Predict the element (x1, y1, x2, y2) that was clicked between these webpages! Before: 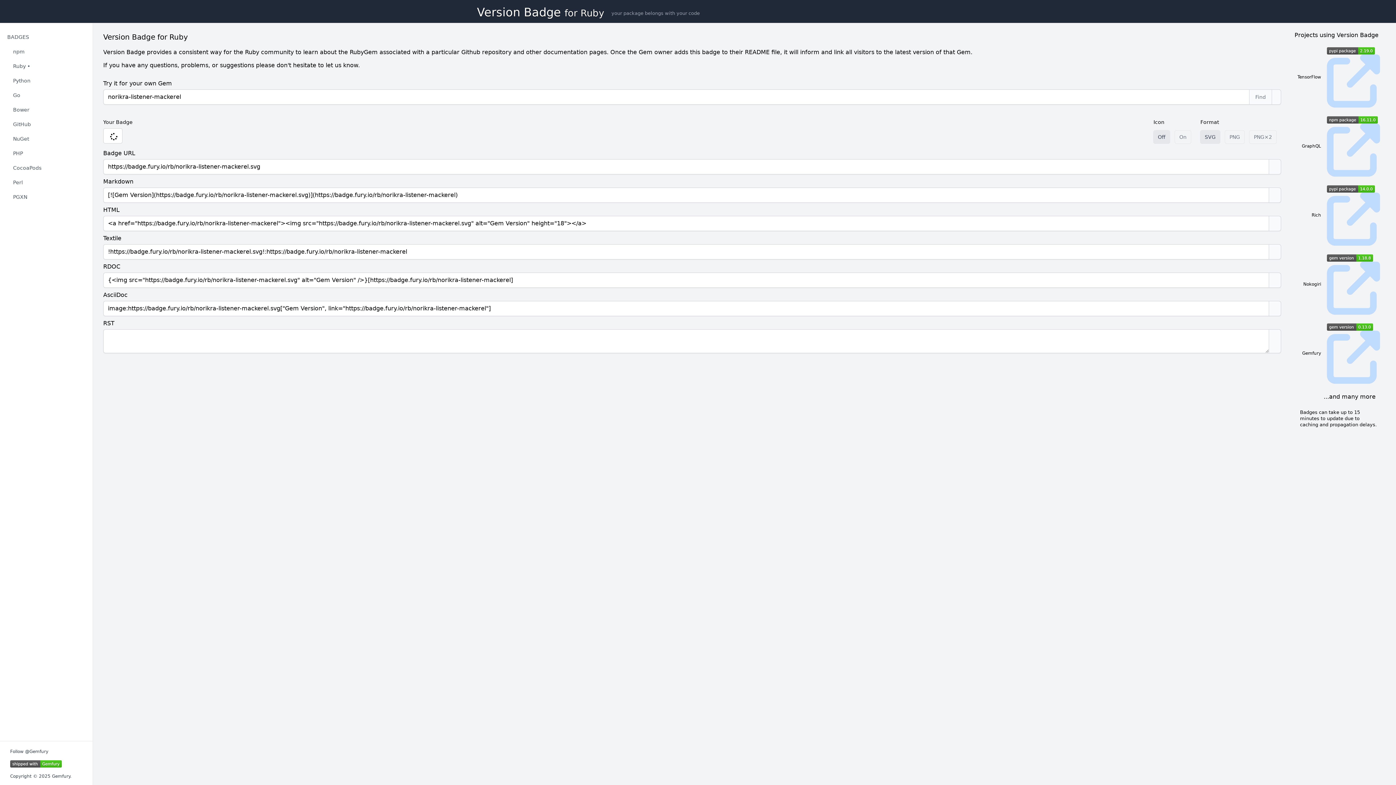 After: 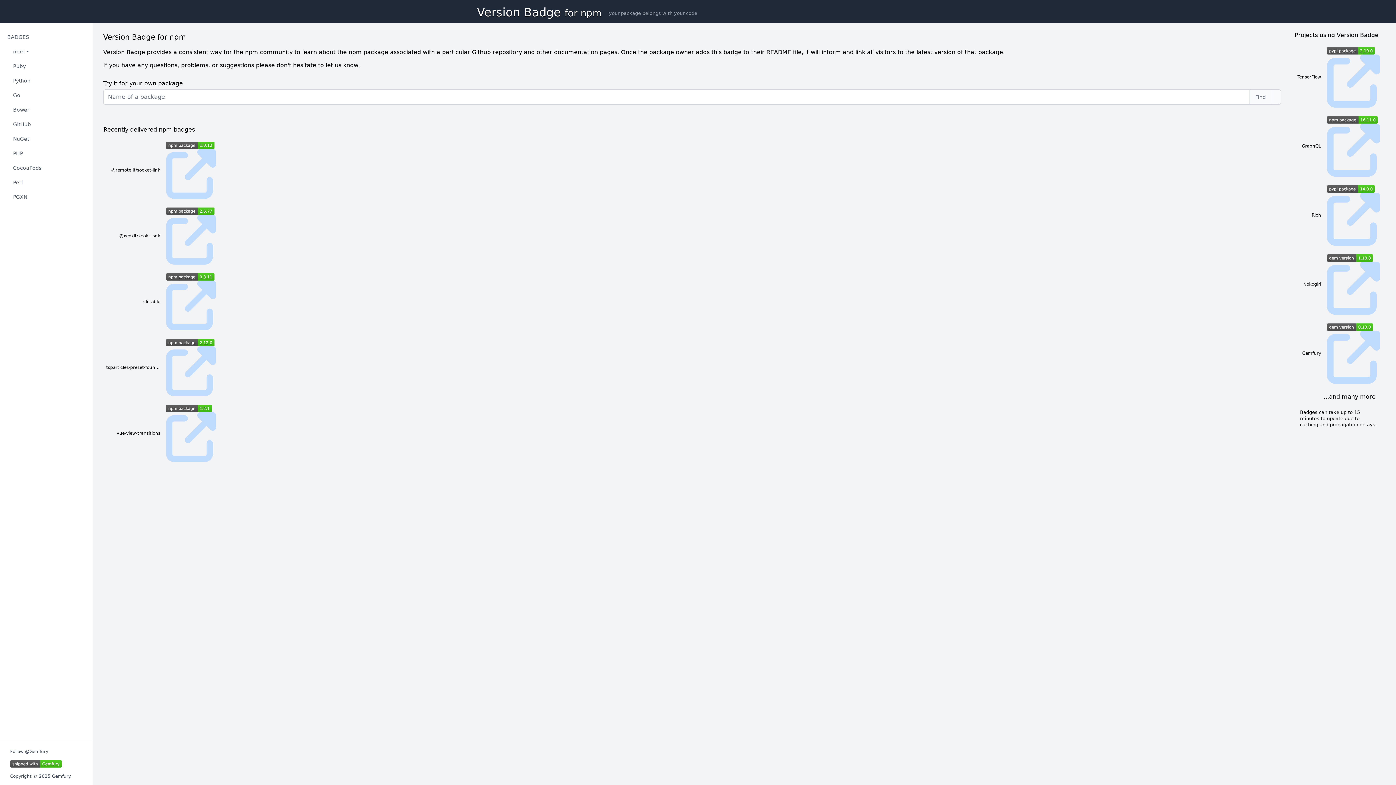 Action: label: Version Badge for npm bbox: (2, 45, 89, 58)